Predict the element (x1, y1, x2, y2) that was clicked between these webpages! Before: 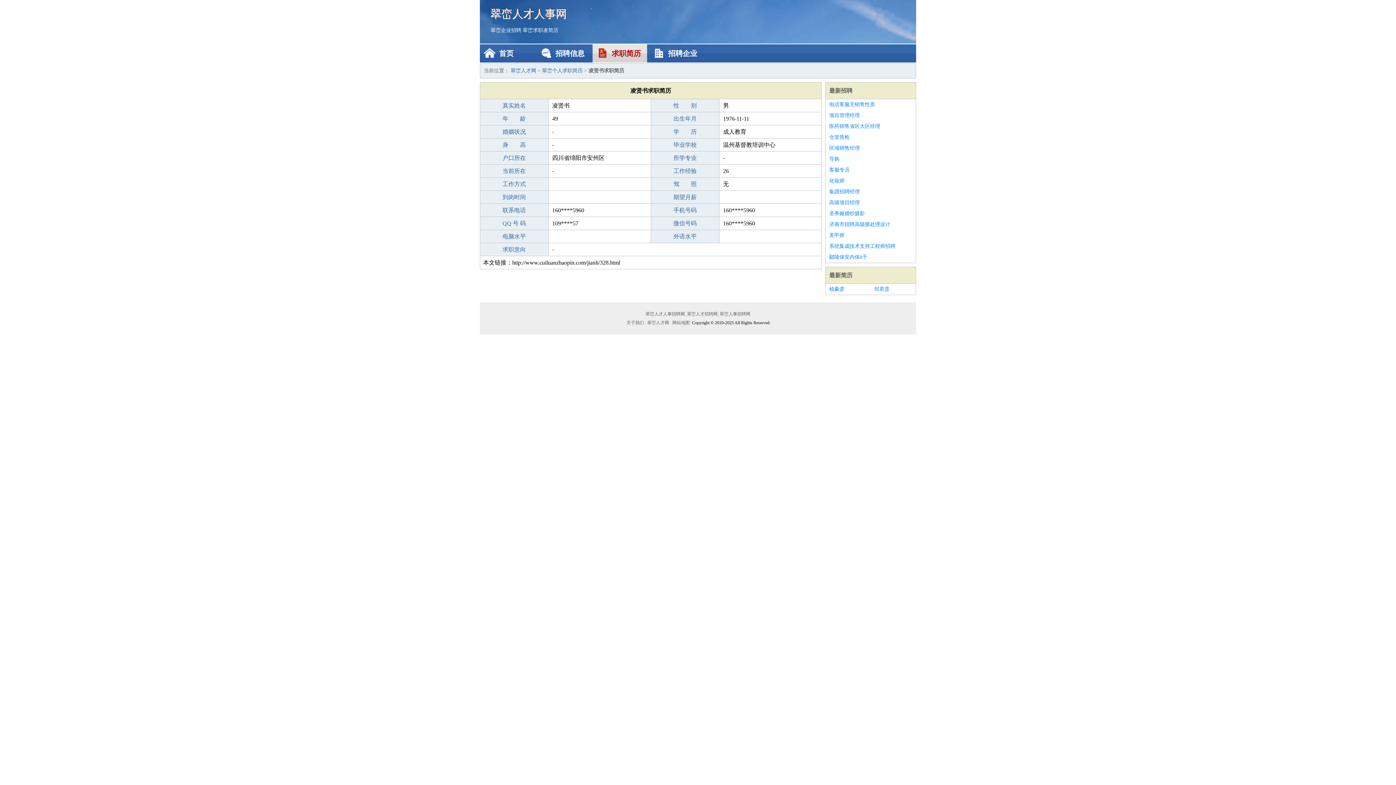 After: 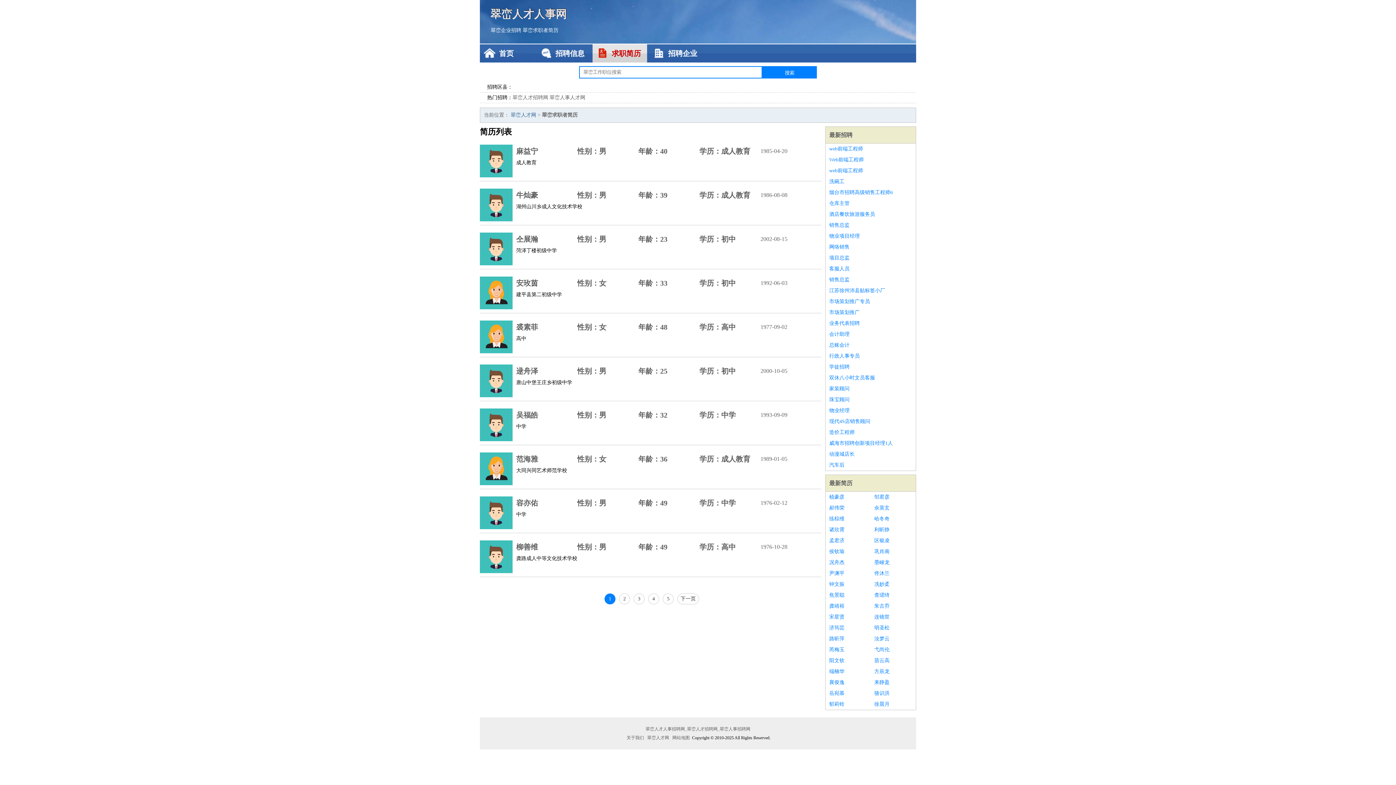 Action: label: 翠峦求职者简历 bbox: (522, 27, 558, 33)